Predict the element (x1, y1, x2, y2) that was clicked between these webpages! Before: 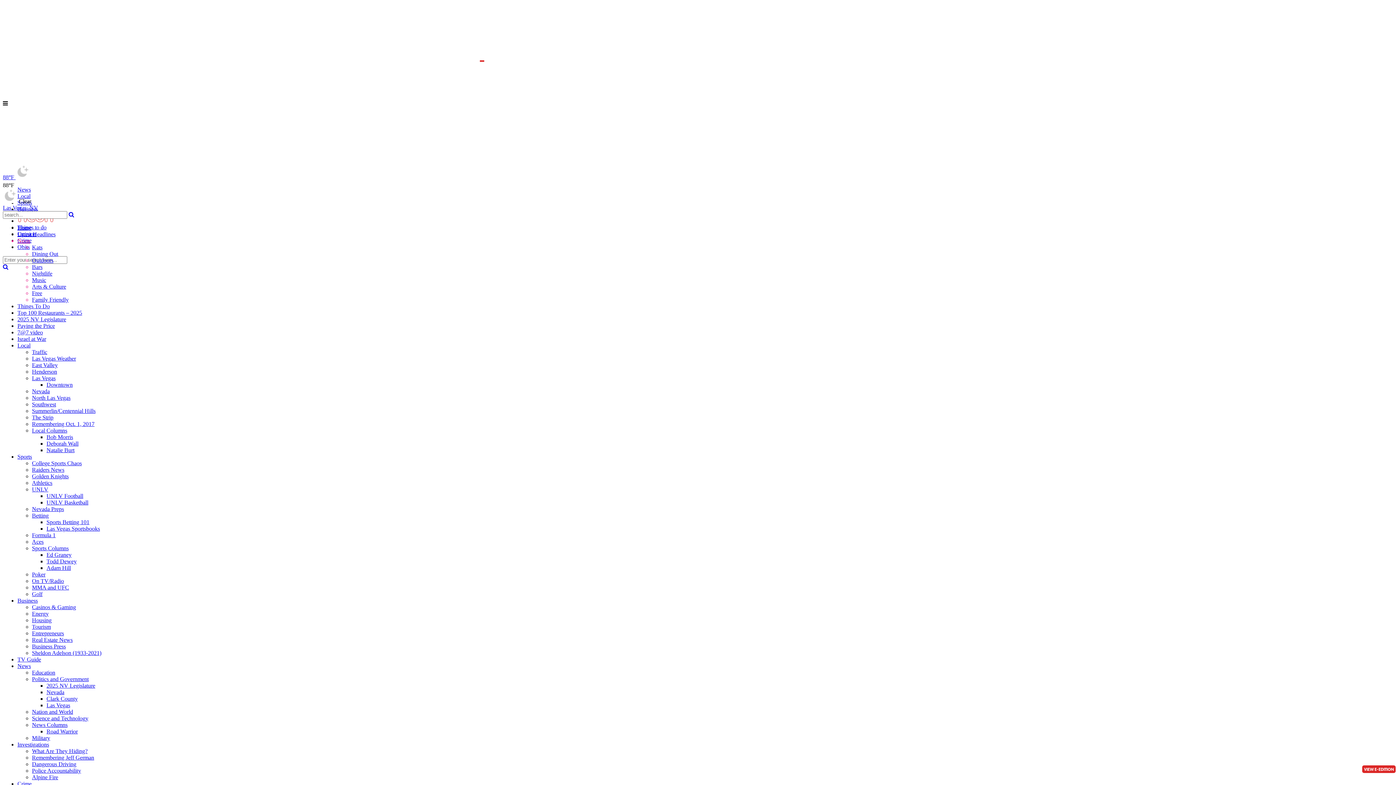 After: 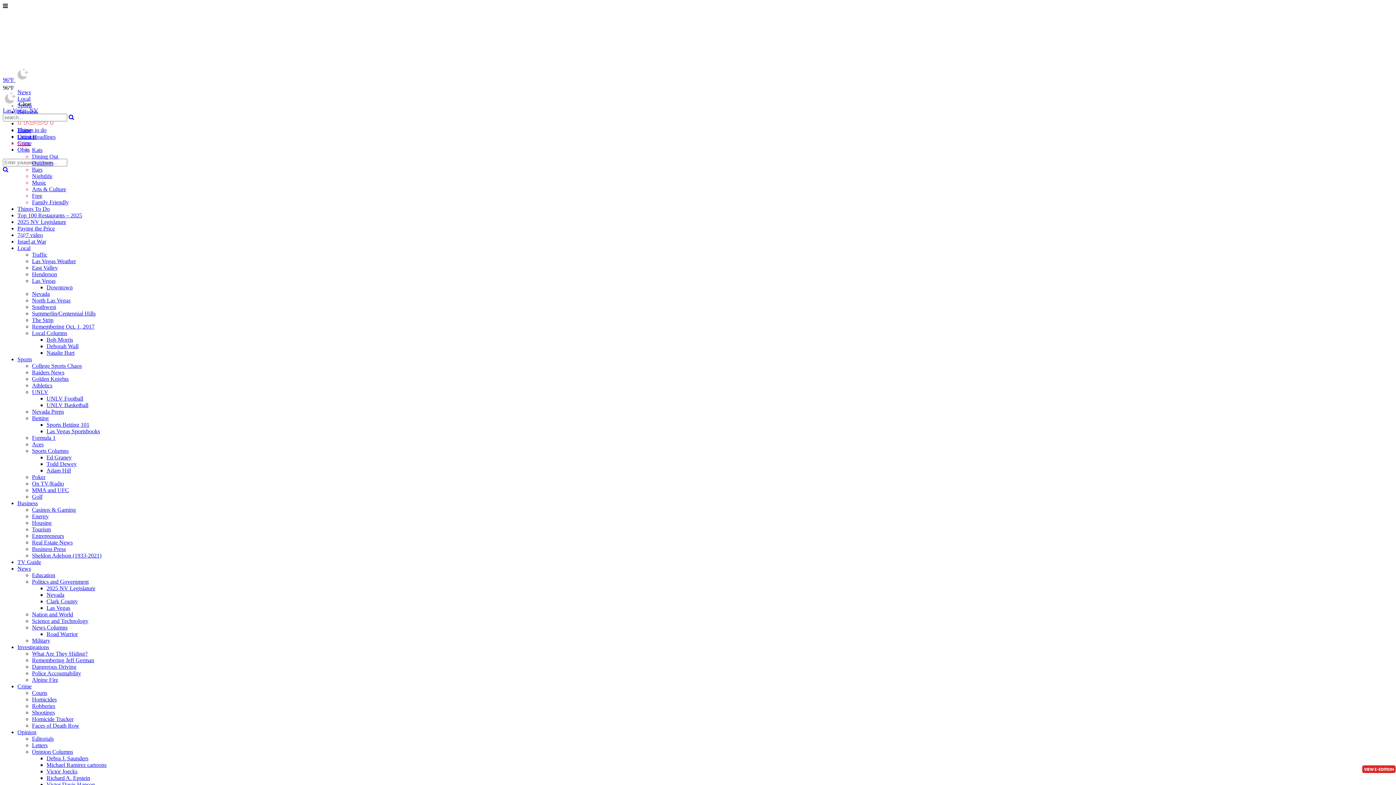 Action: label: Sports Betting 101 bbox: (46, 519, 89, 525)